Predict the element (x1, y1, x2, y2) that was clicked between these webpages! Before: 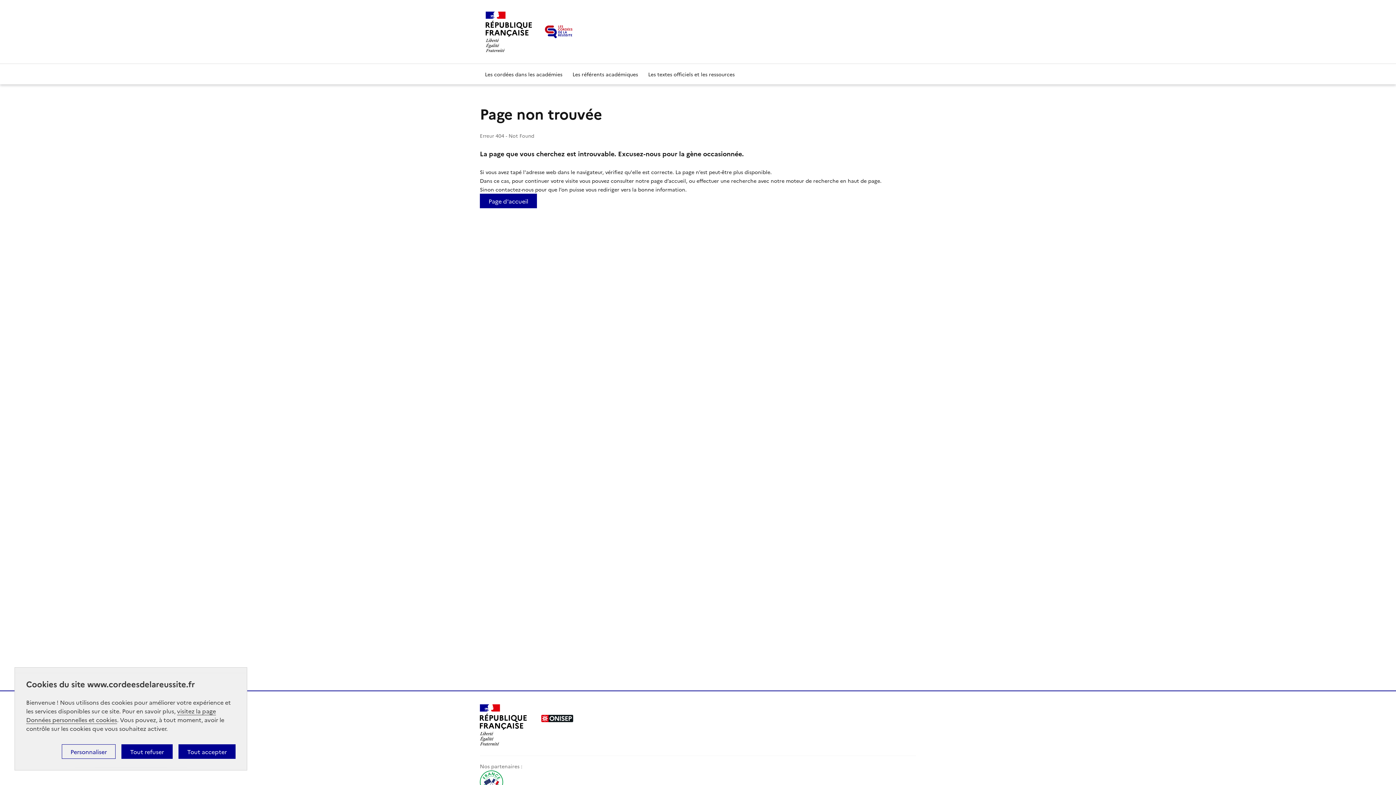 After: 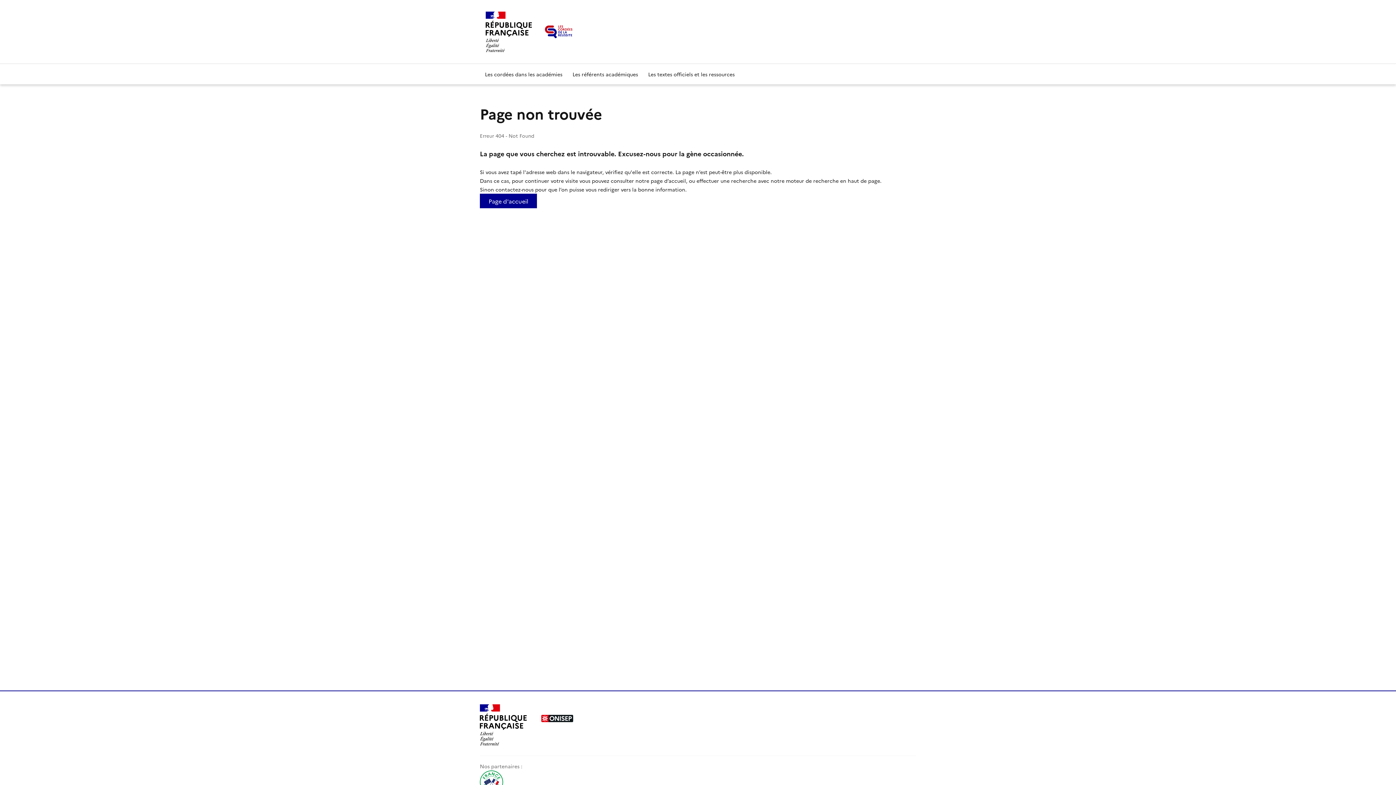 Action: bbox: (121, 744, 172, 759) label: Tout refuser